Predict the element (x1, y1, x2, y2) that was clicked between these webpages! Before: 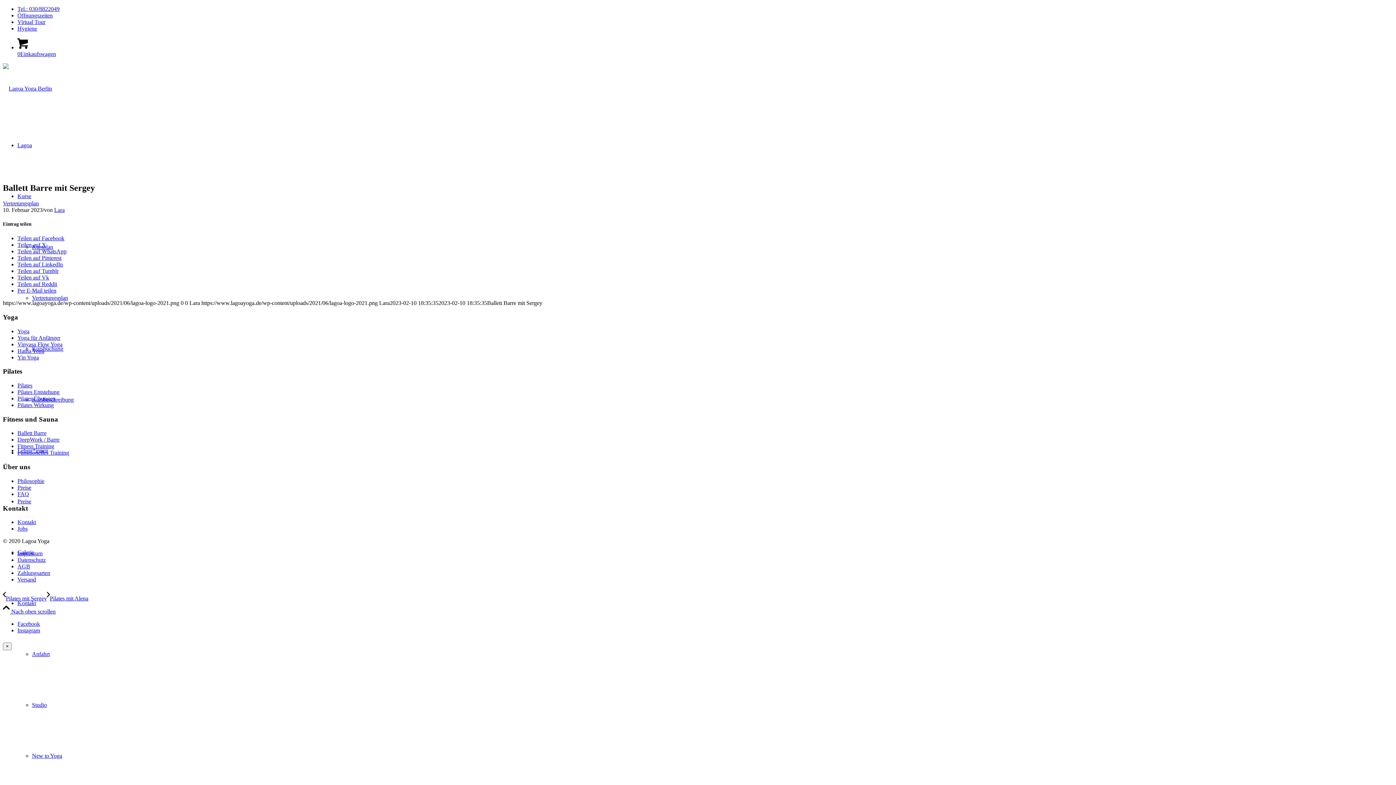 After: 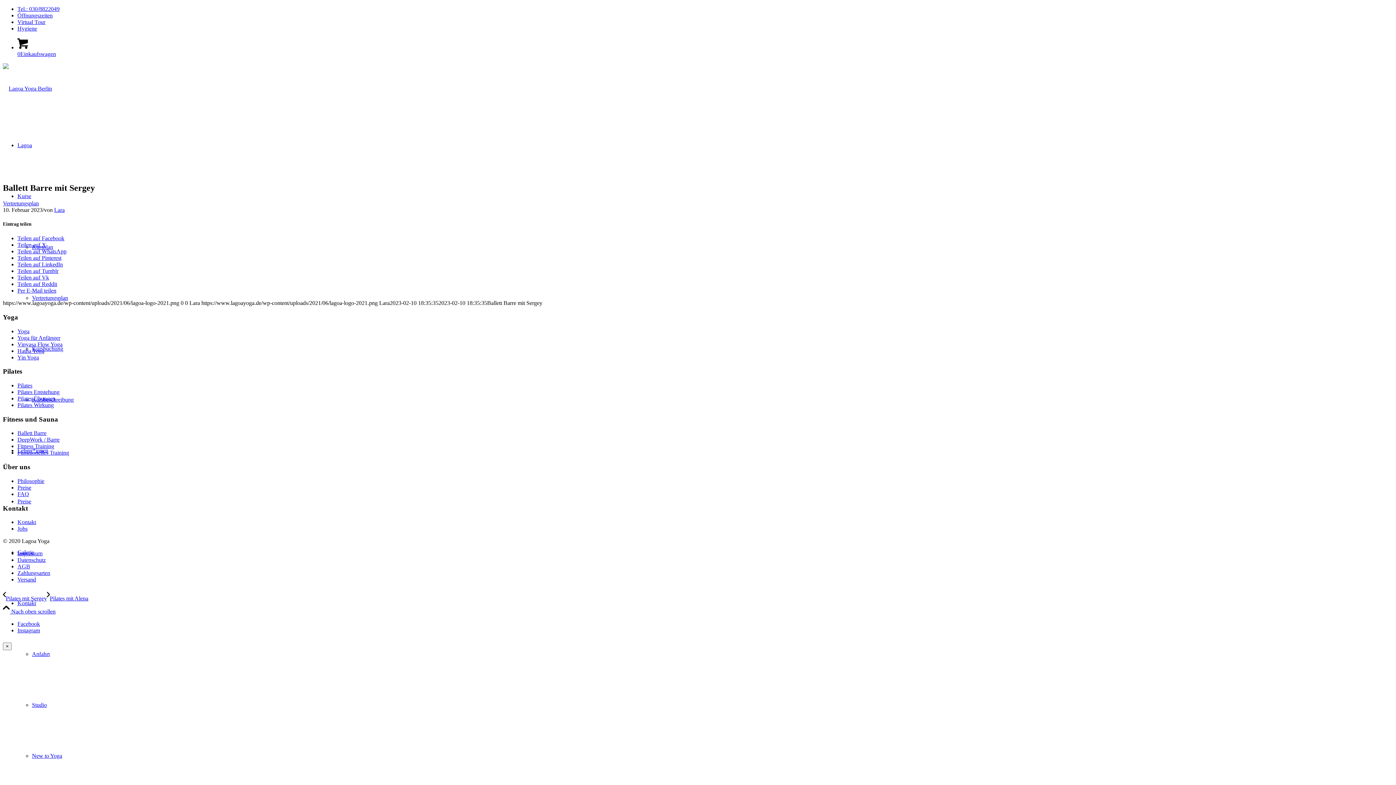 Action: label: Per E-Mail teilen bbox: (17, 287, 56, 293)